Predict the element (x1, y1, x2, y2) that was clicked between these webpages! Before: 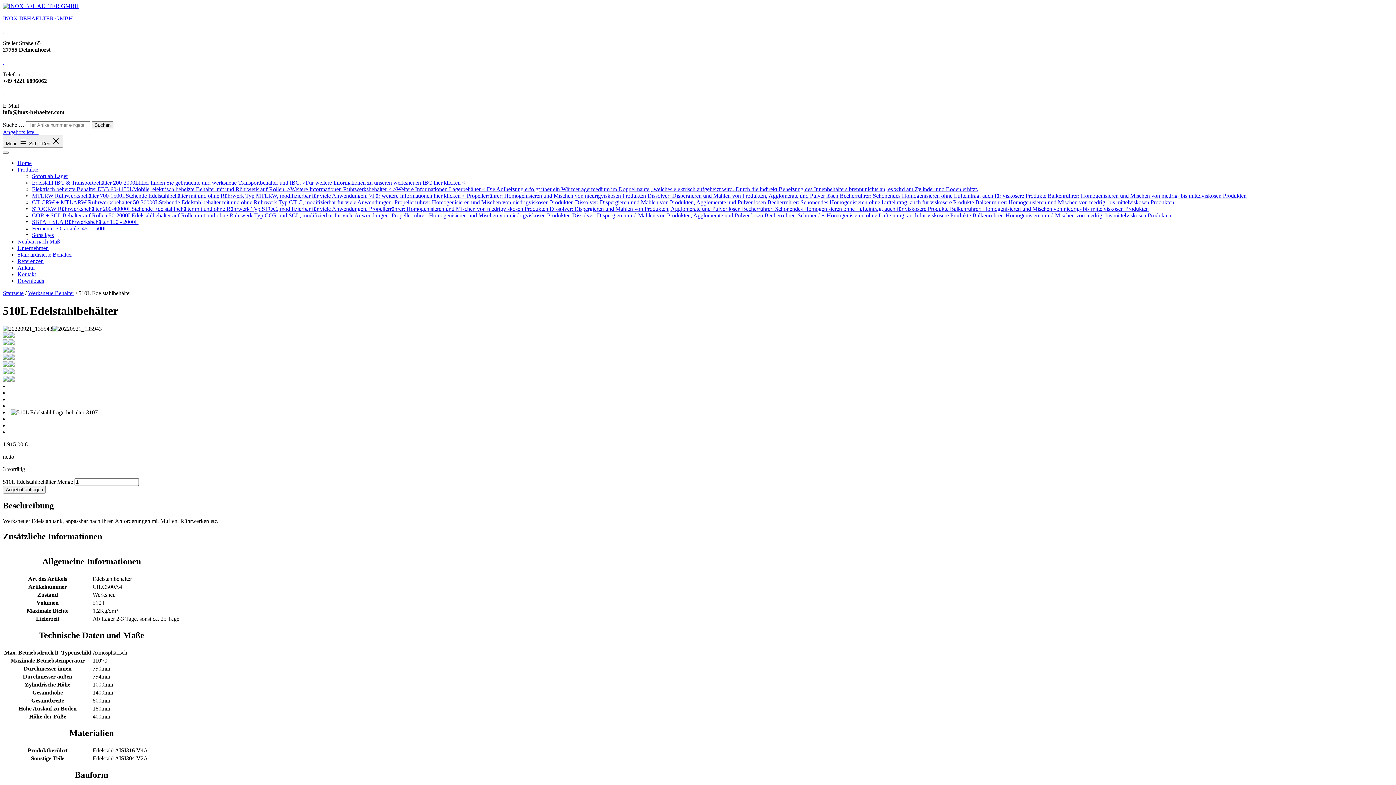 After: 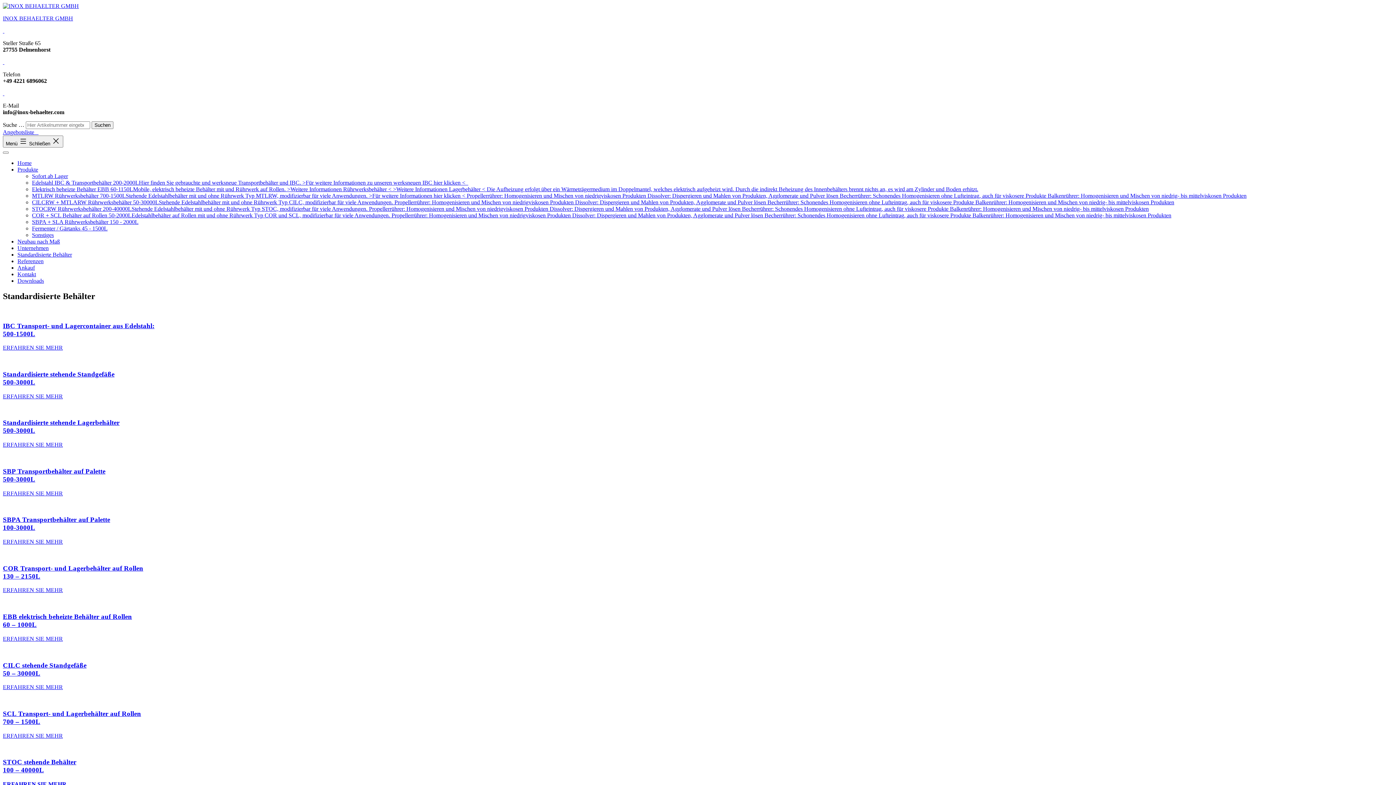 Action: bbox: (17, 251, 72, 257) label: Standardisierte Behälter